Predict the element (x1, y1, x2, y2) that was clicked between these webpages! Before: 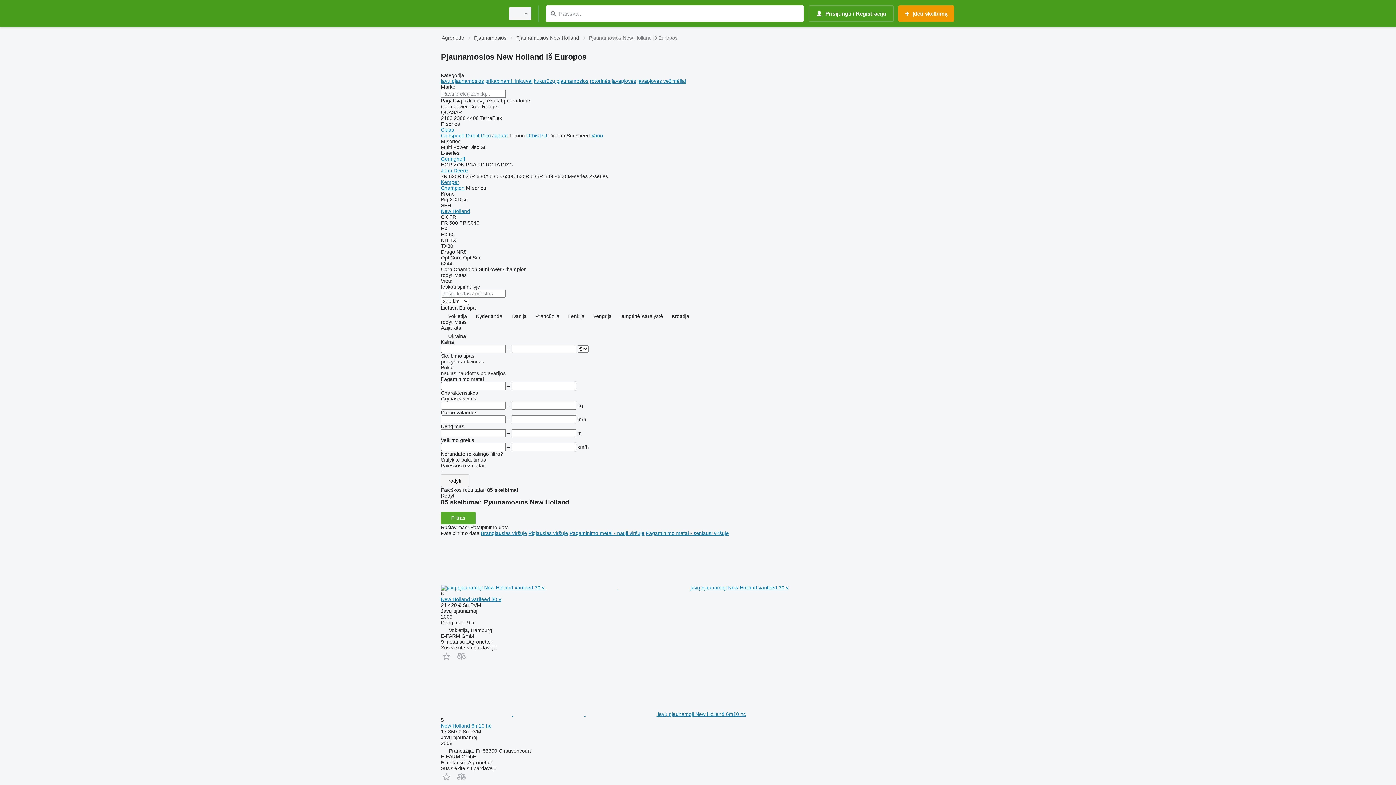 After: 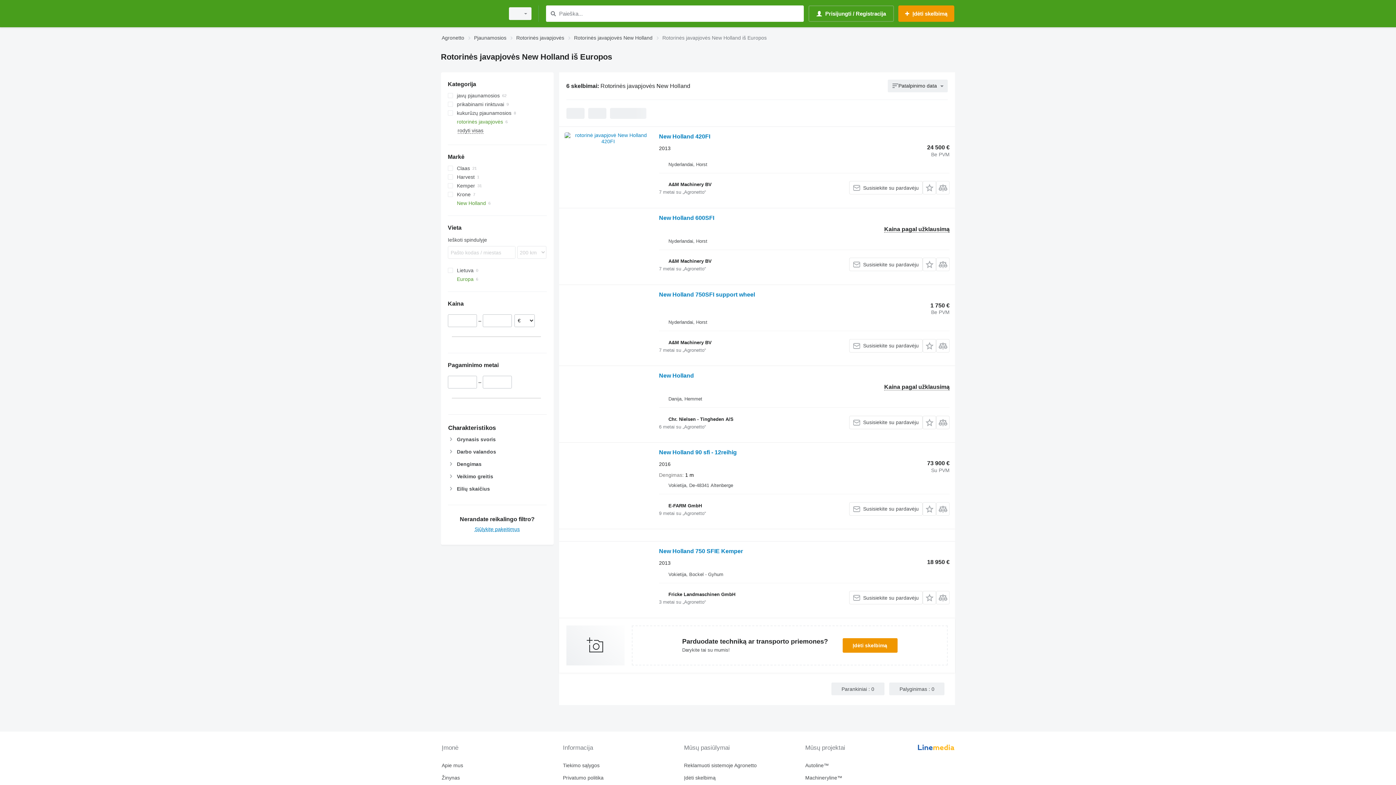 Action: bbox: (590, 78, 636, 84) label: rotorinės javapjovės